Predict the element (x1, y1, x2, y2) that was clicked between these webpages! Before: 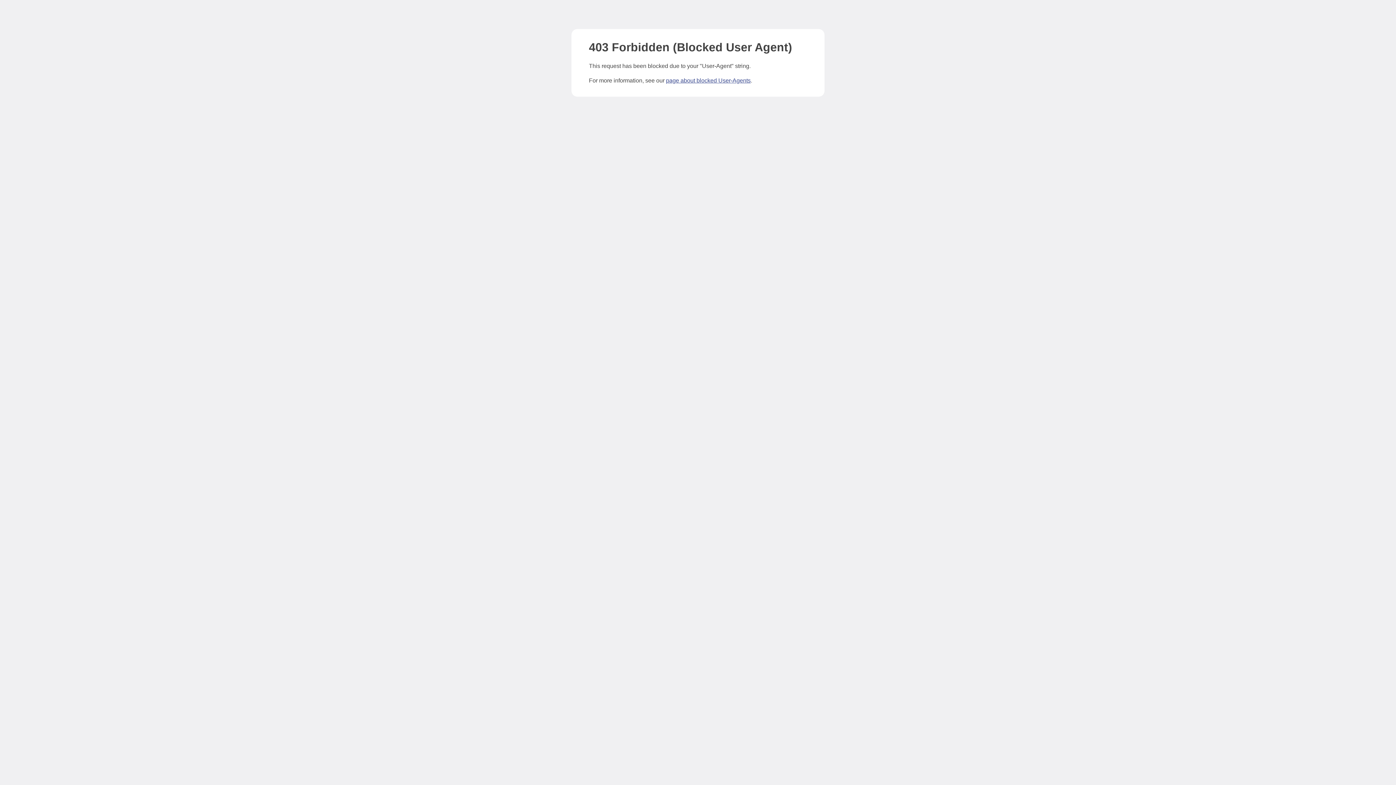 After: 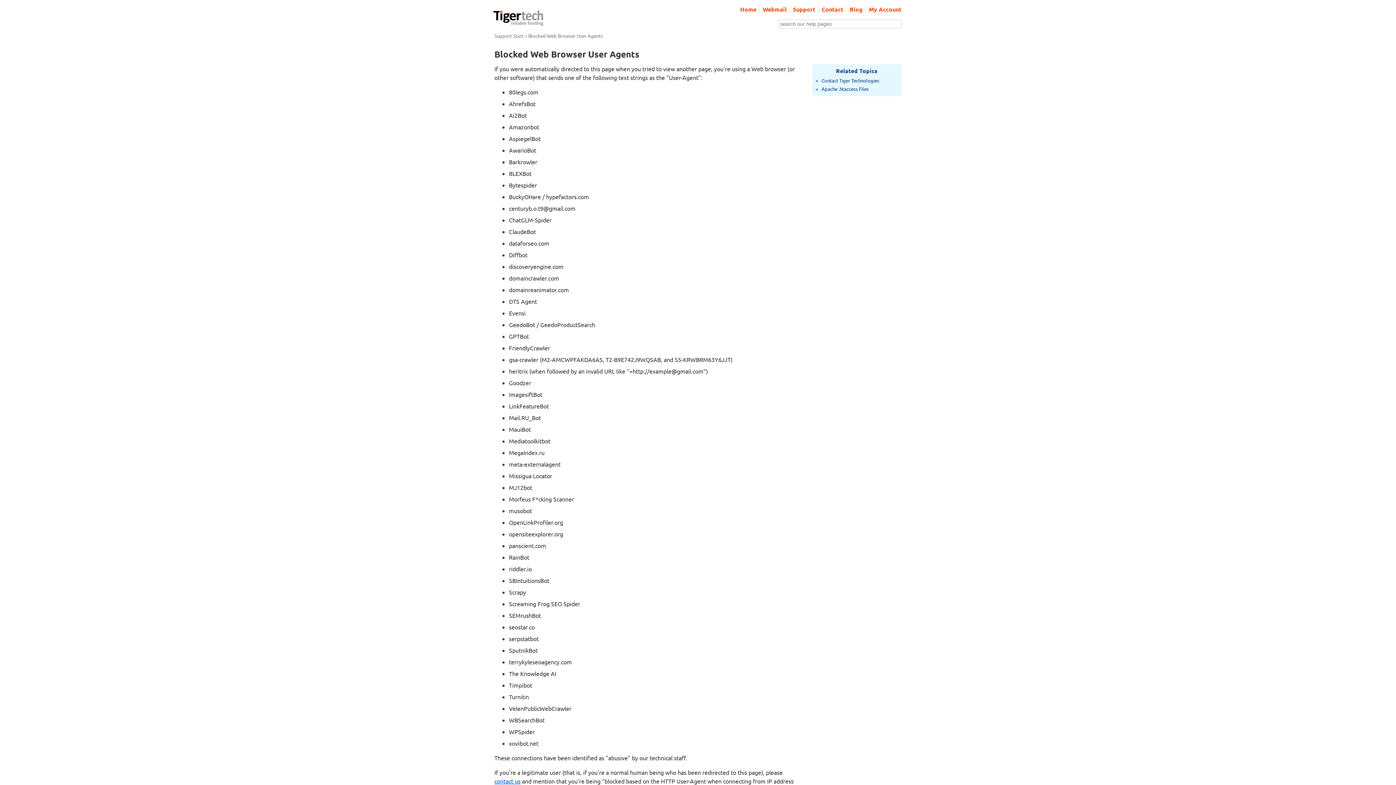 Action: label: page about blocked User-Agents bbox: (666, 77, 750, 83)